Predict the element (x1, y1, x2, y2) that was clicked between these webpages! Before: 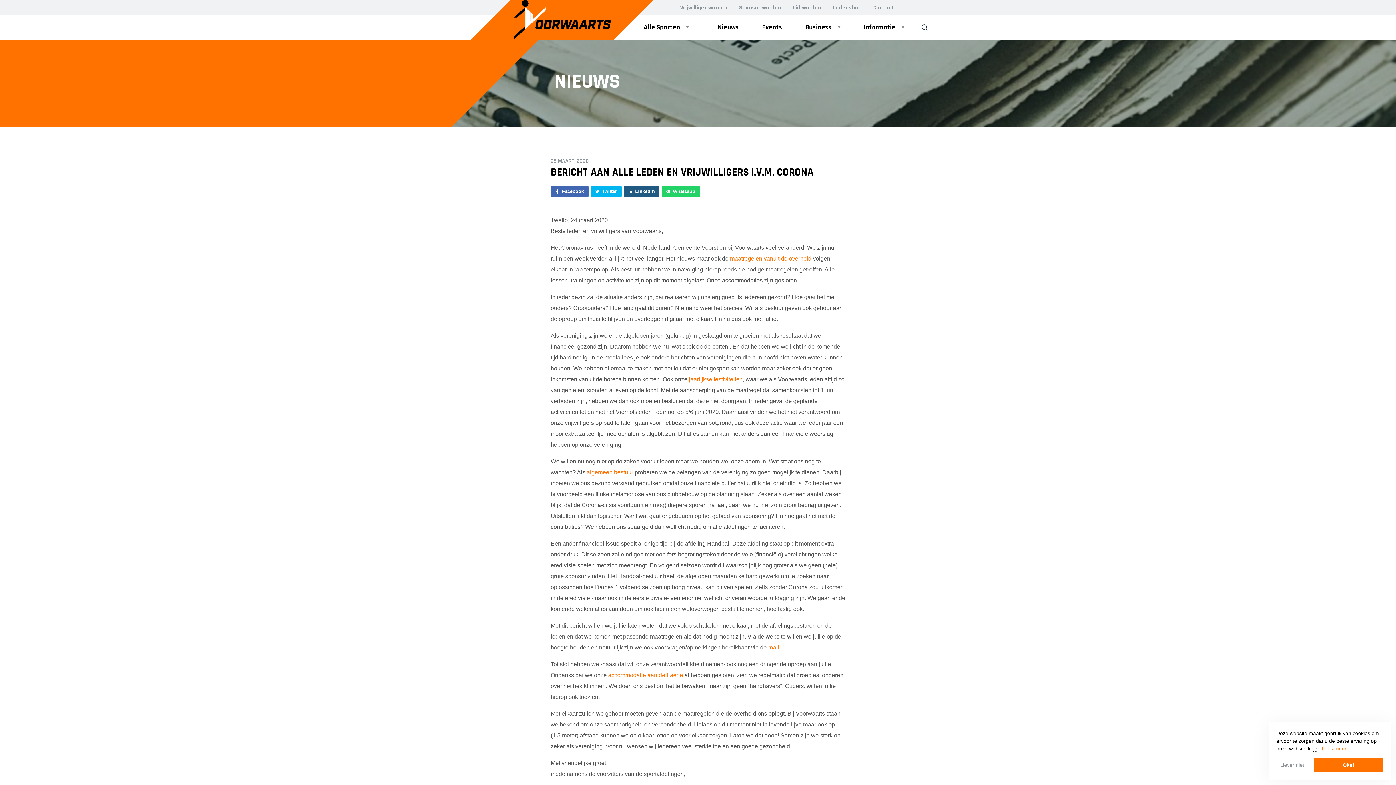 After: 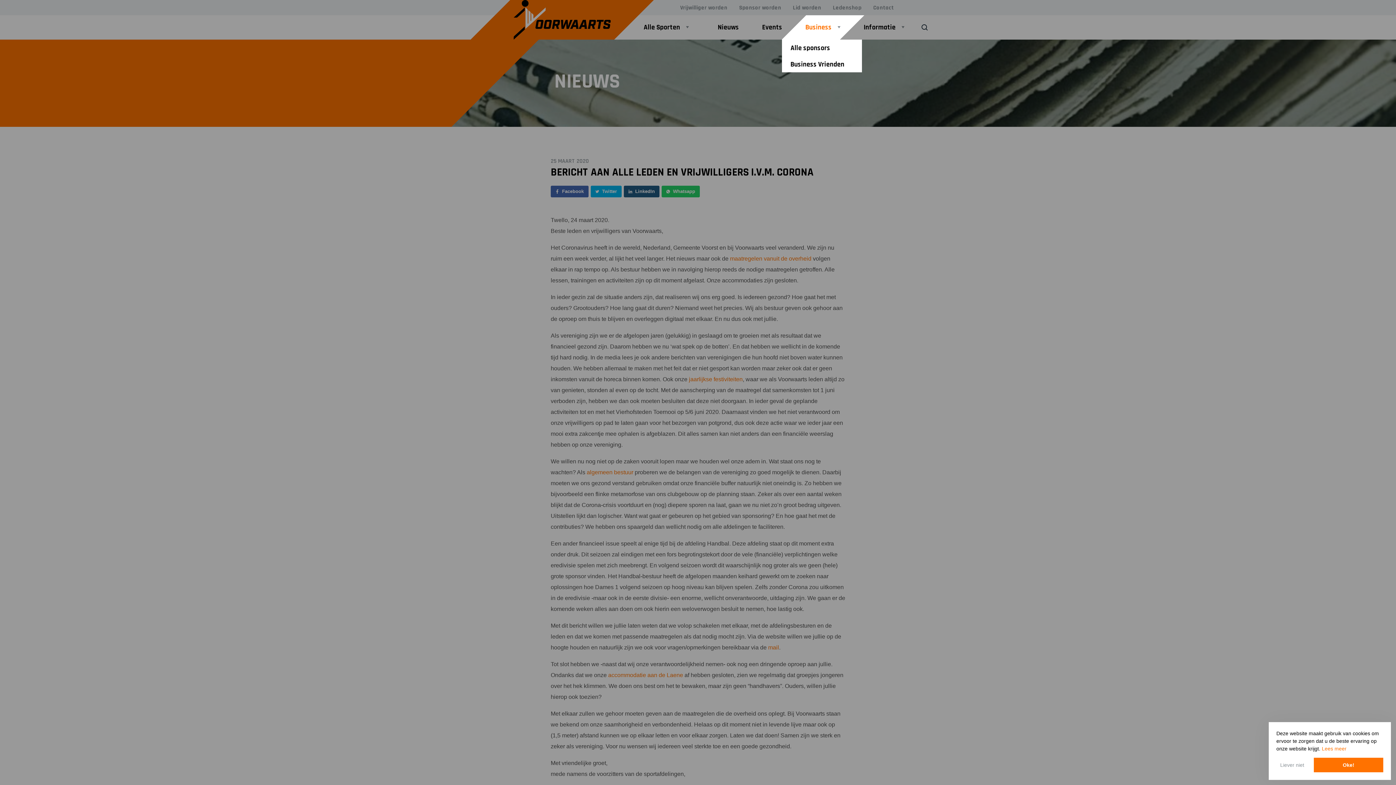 Action: label: Business bbox: (794, 15, 852, 39)